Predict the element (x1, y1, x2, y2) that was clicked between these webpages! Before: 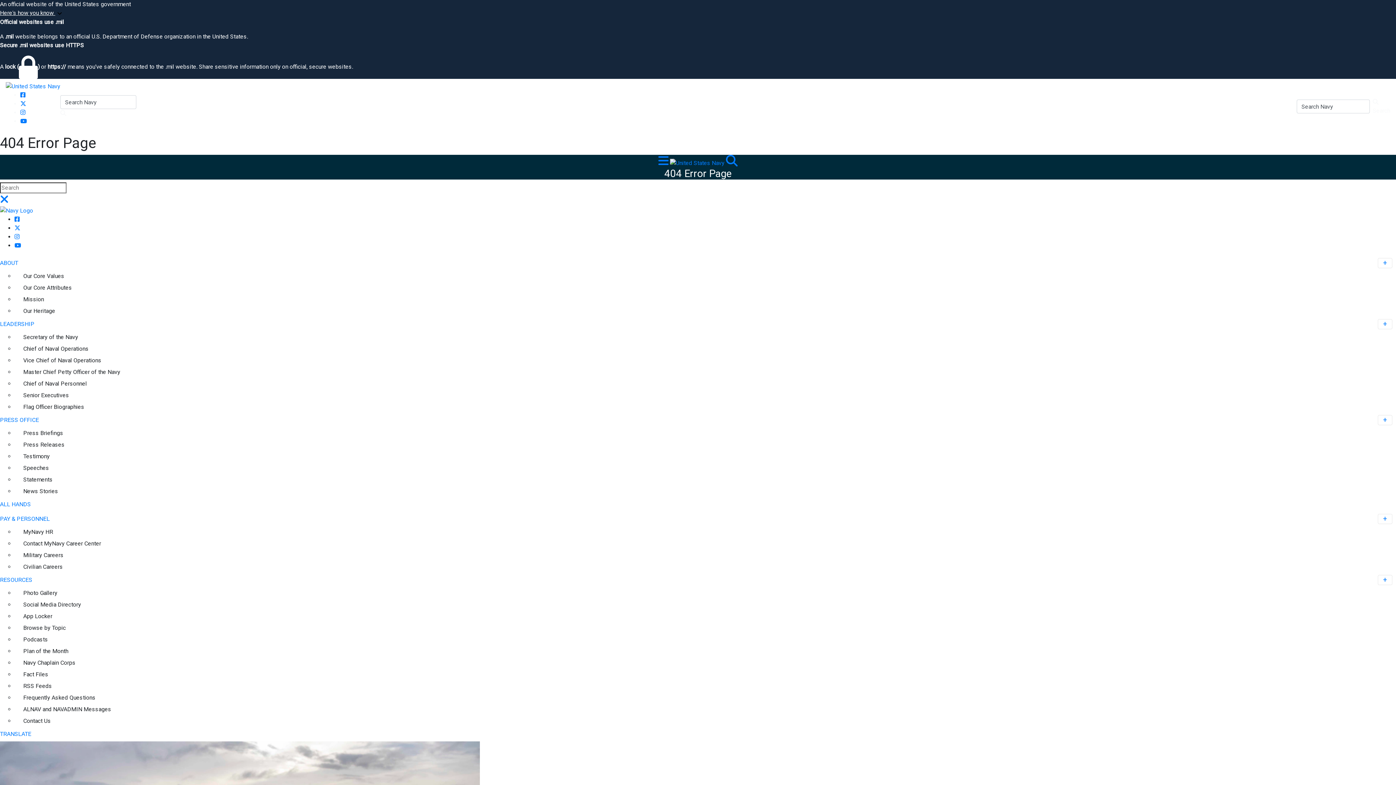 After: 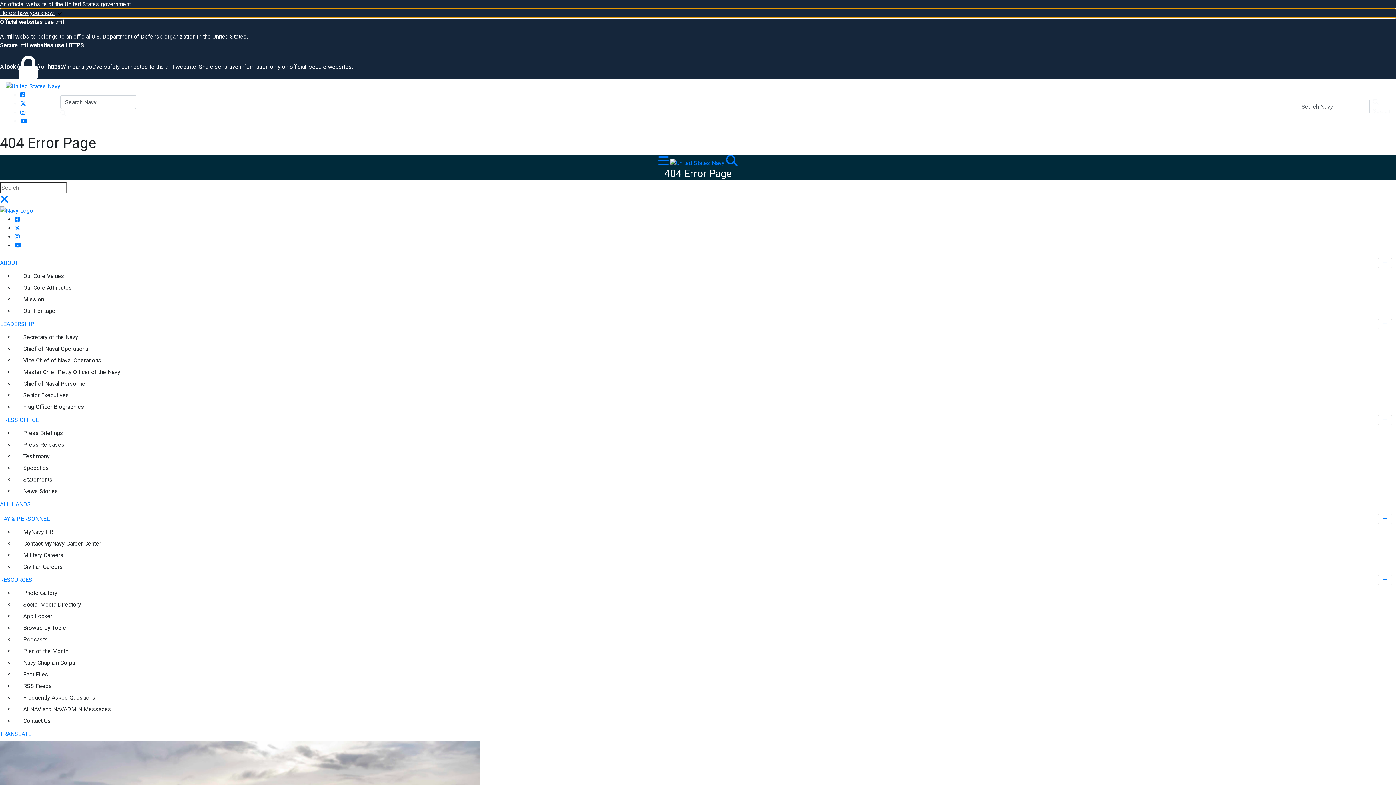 Action: bbox: (0, 8, 1396, 17) label: Here's how you know 